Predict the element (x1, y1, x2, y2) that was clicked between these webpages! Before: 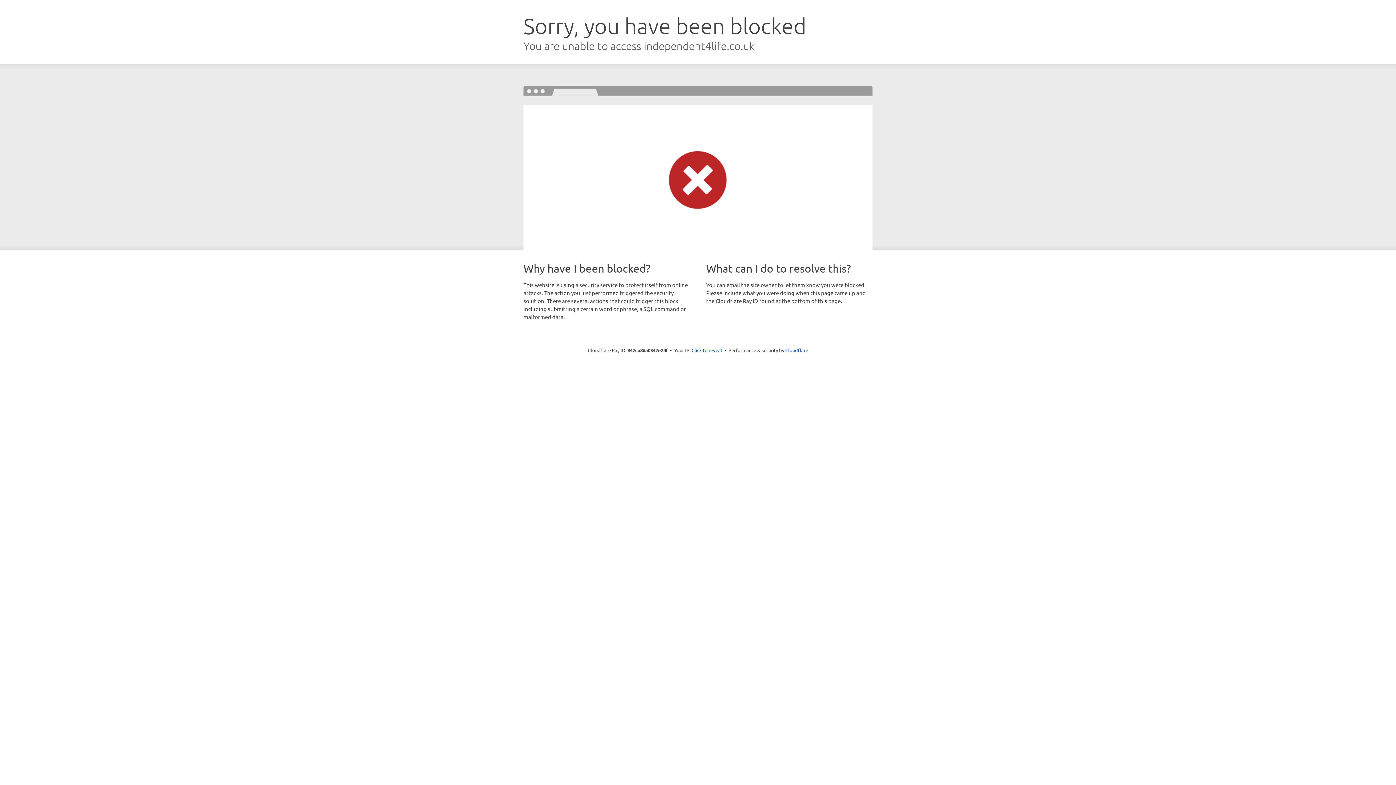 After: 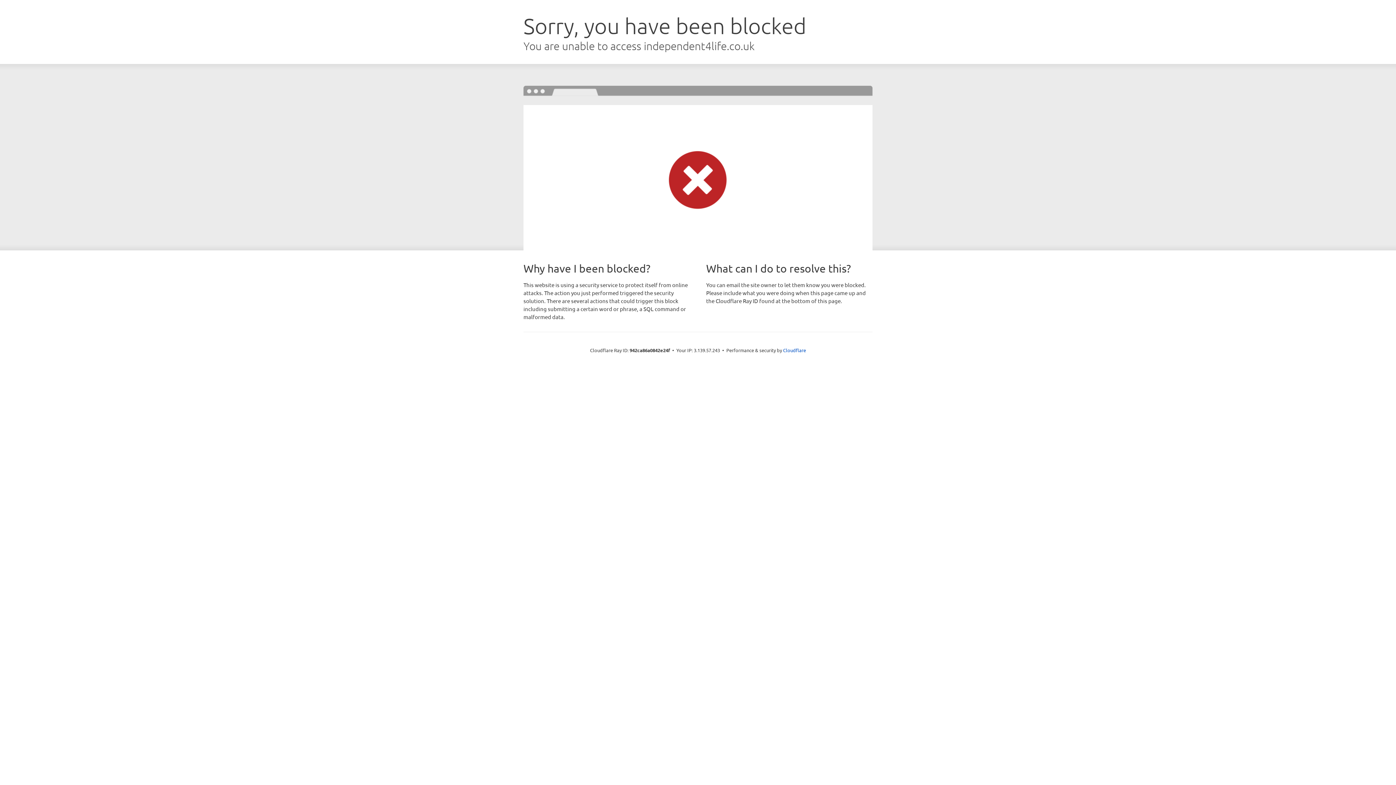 Action: label: Click to reveal bbox: (691, 346, 722, 353)